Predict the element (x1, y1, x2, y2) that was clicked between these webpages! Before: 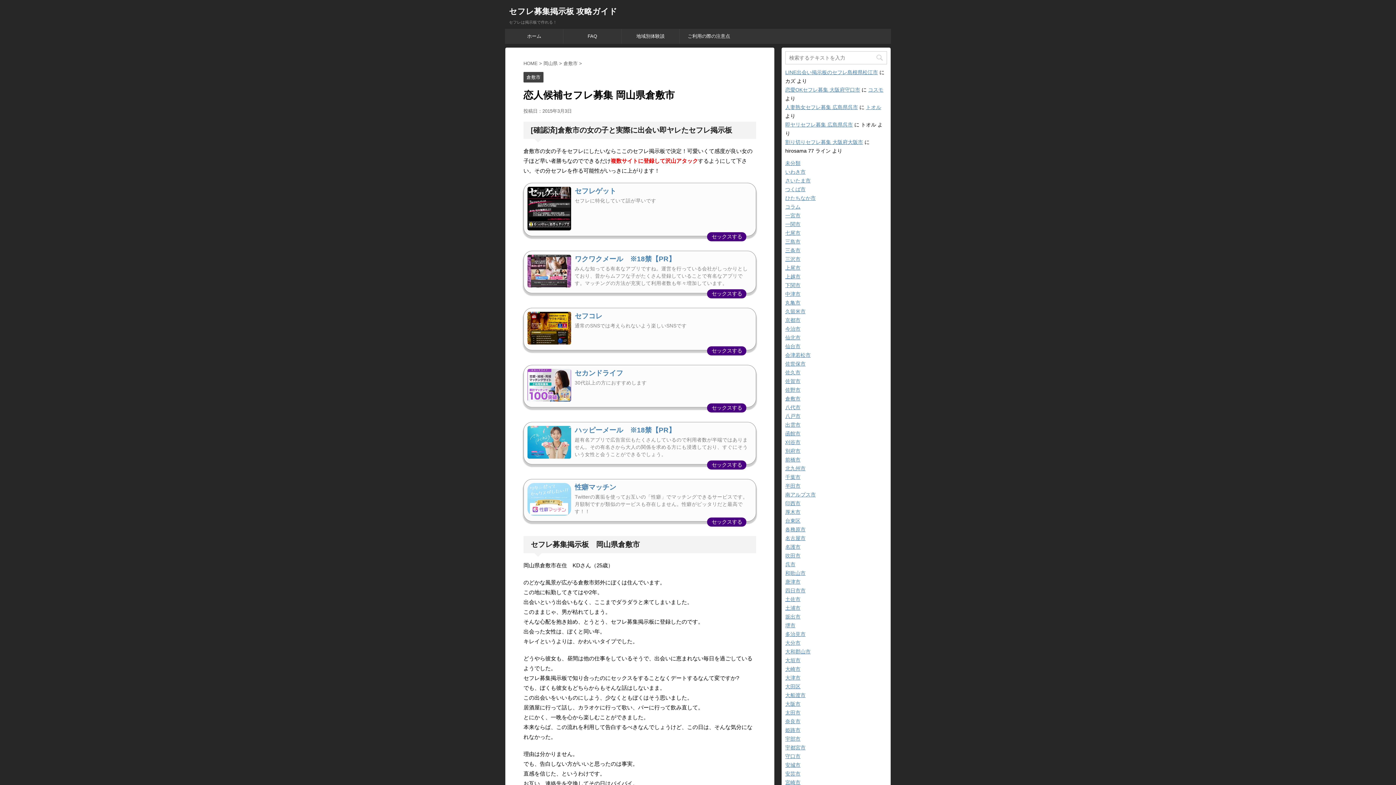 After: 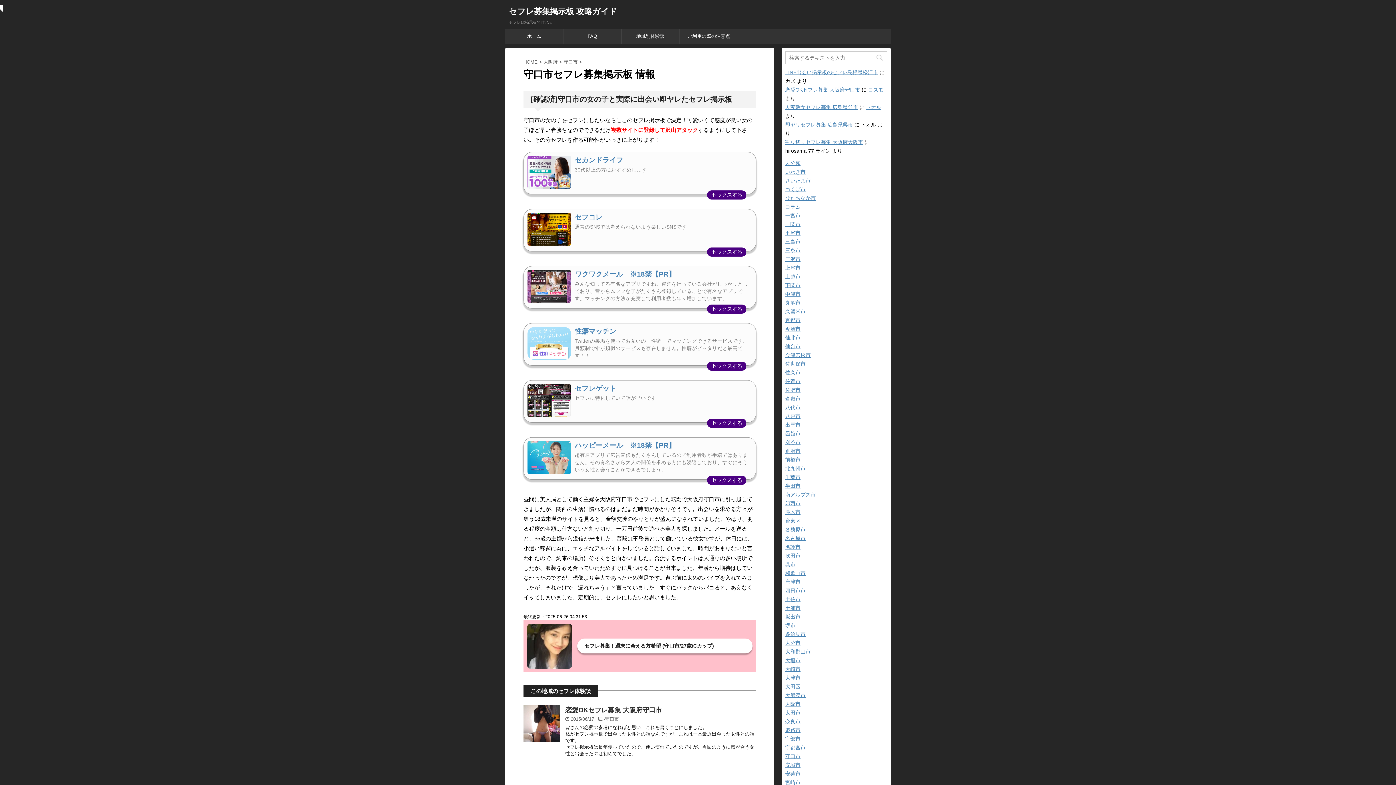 Action: bbox: (785, 753, 800, 759) label: 守口市